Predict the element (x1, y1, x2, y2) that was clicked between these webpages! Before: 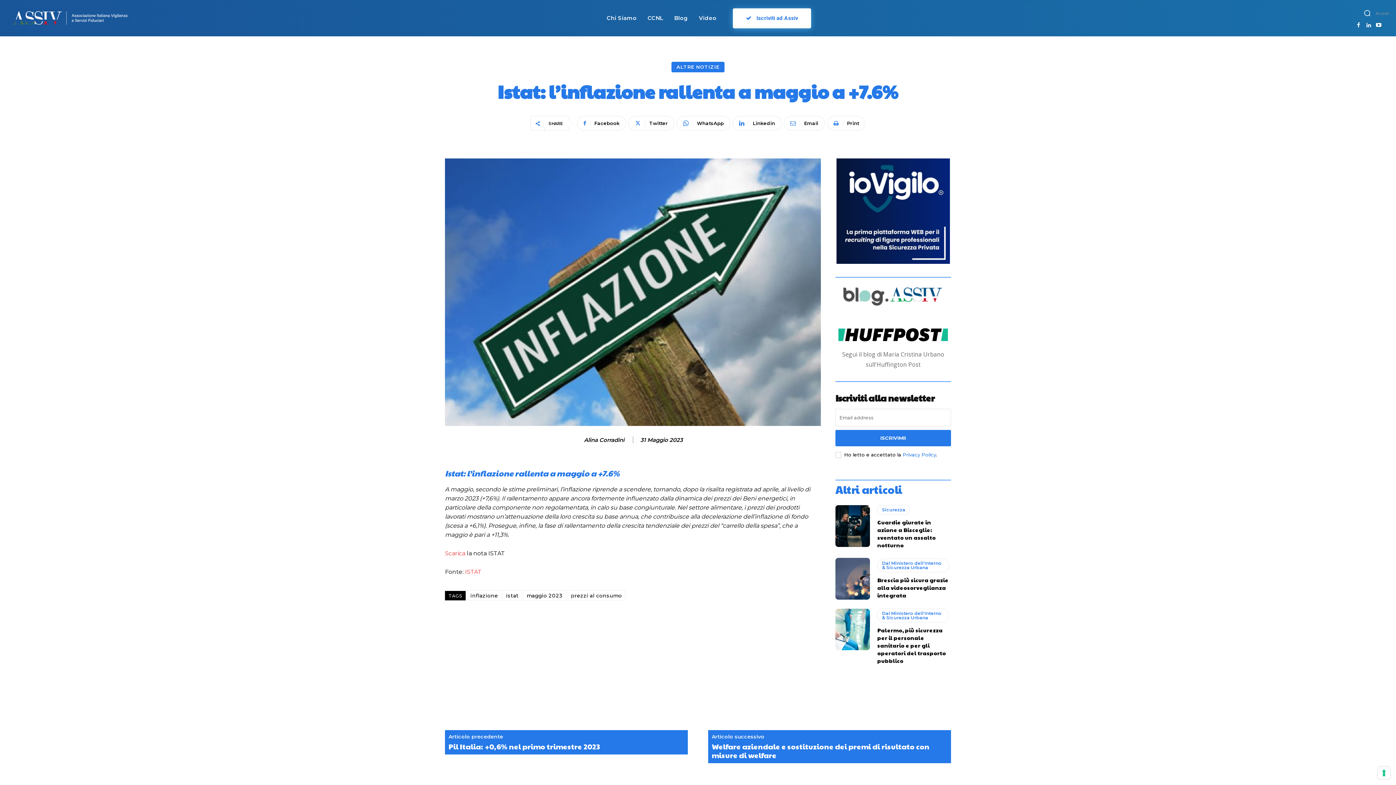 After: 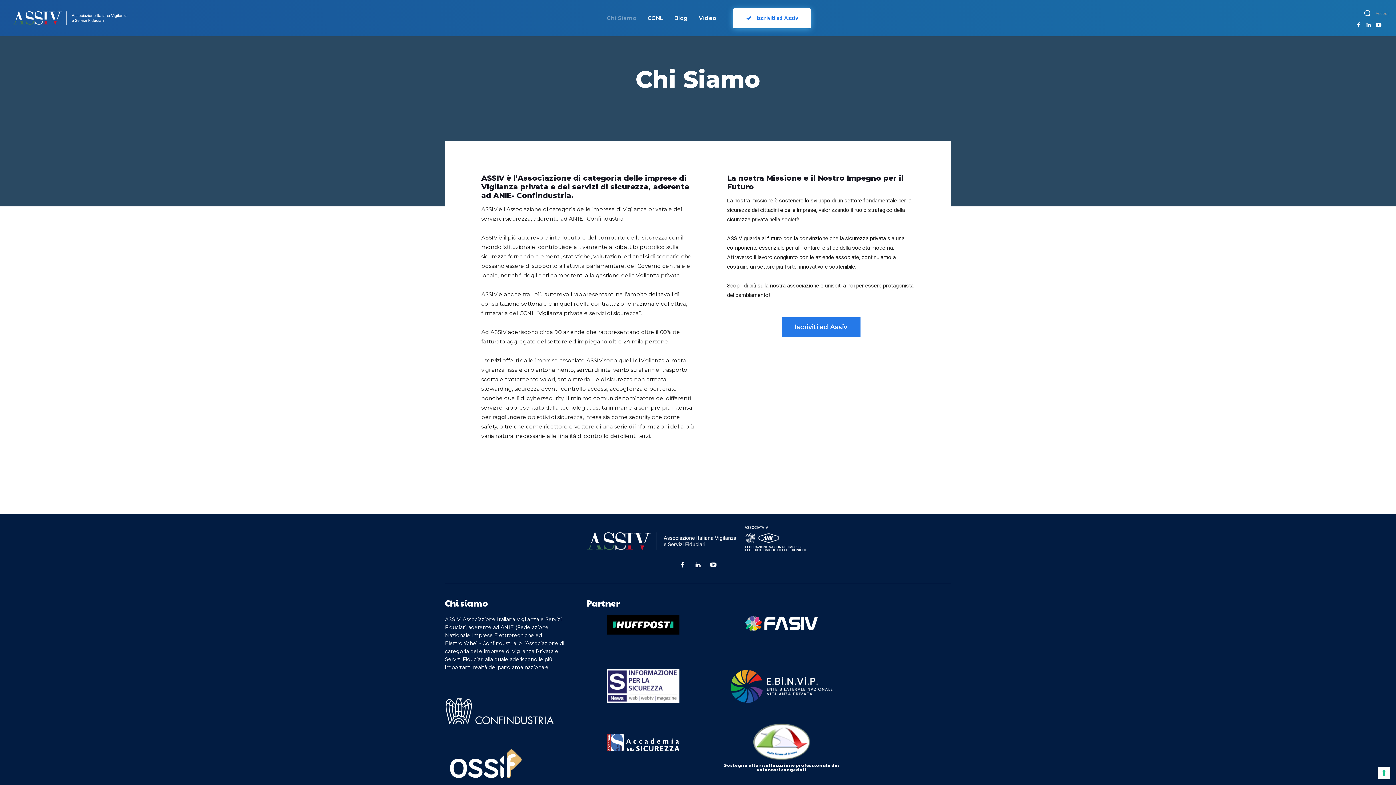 Action: label: Chi Siamo bbox: (603, 0, 640, 36)